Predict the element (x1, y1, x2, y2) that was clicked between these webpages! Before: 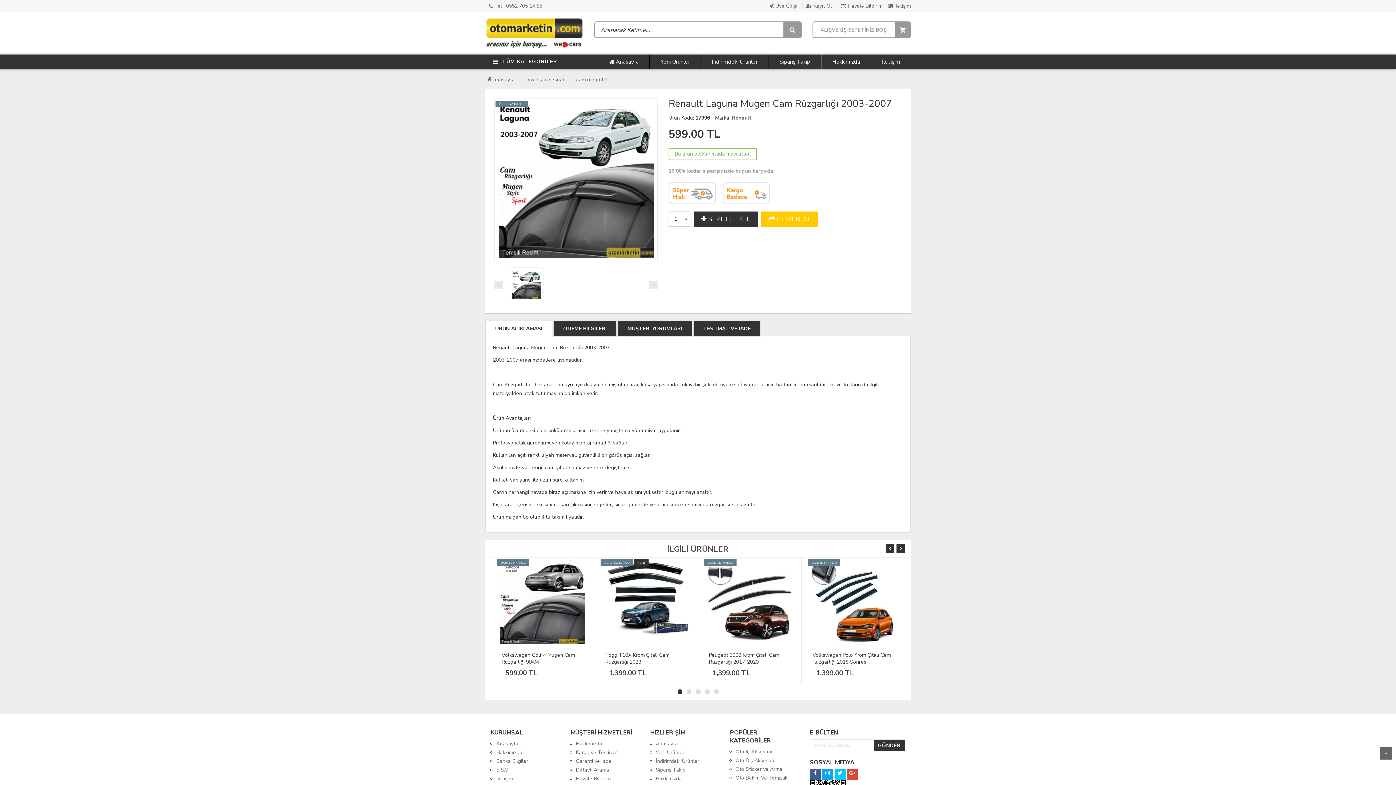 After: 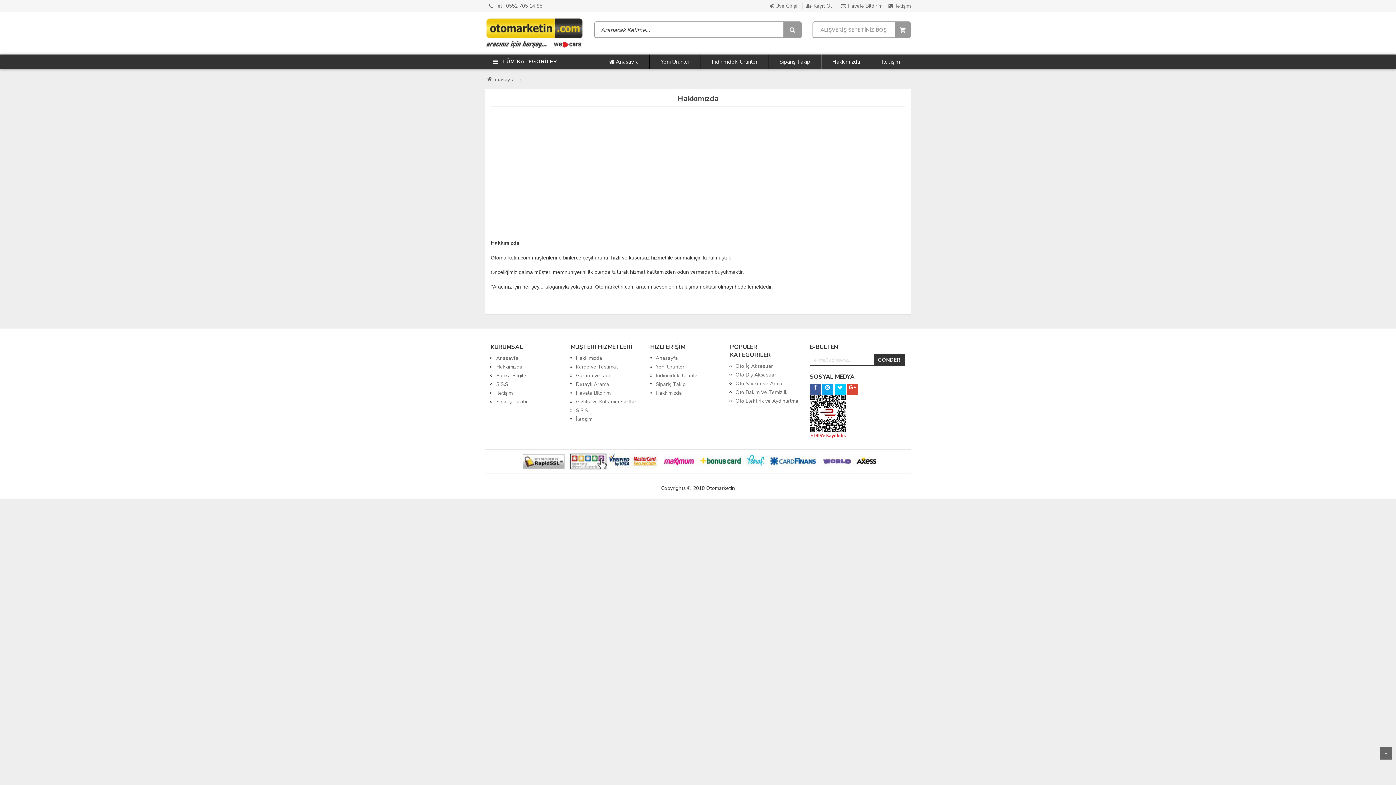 Action: bbox: (655, 775, 682, 782) label: Hakkımızda